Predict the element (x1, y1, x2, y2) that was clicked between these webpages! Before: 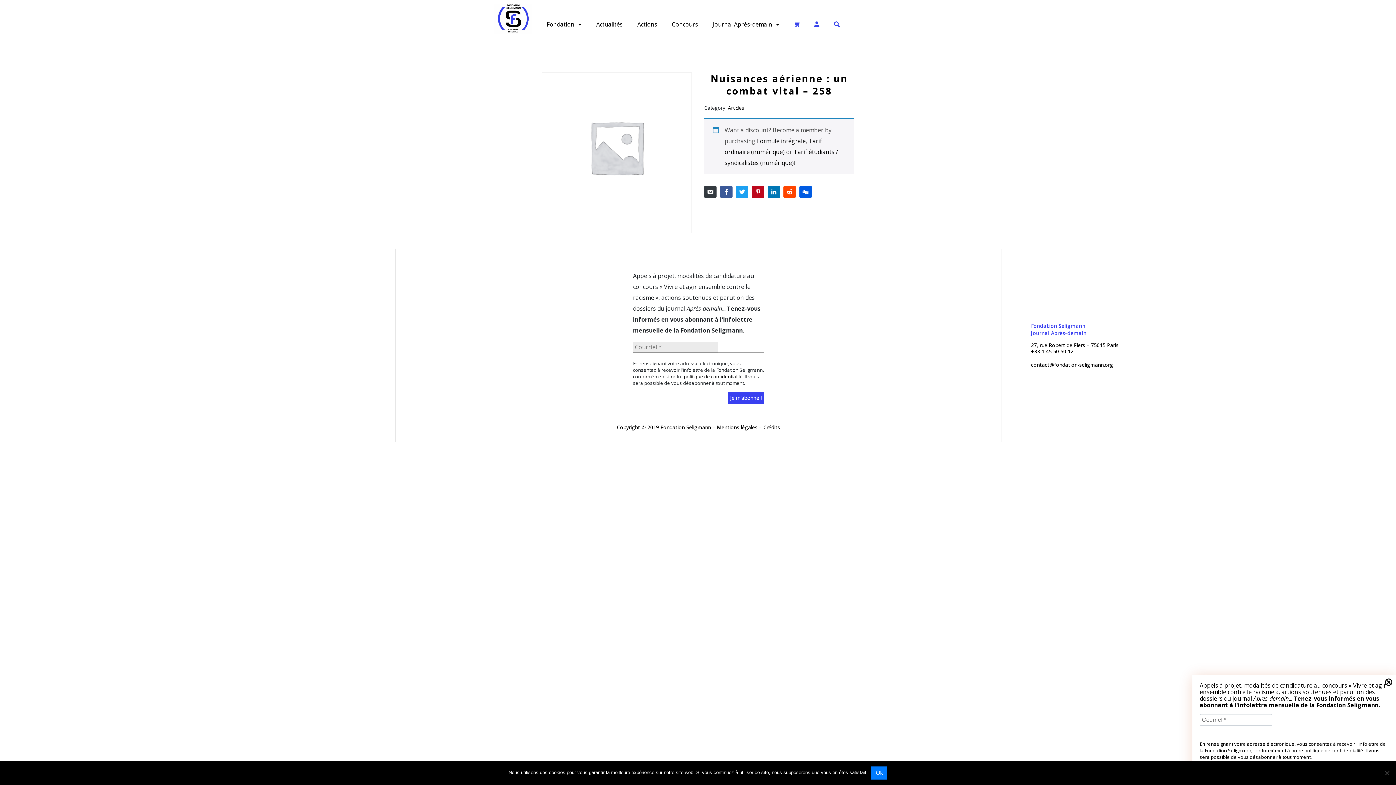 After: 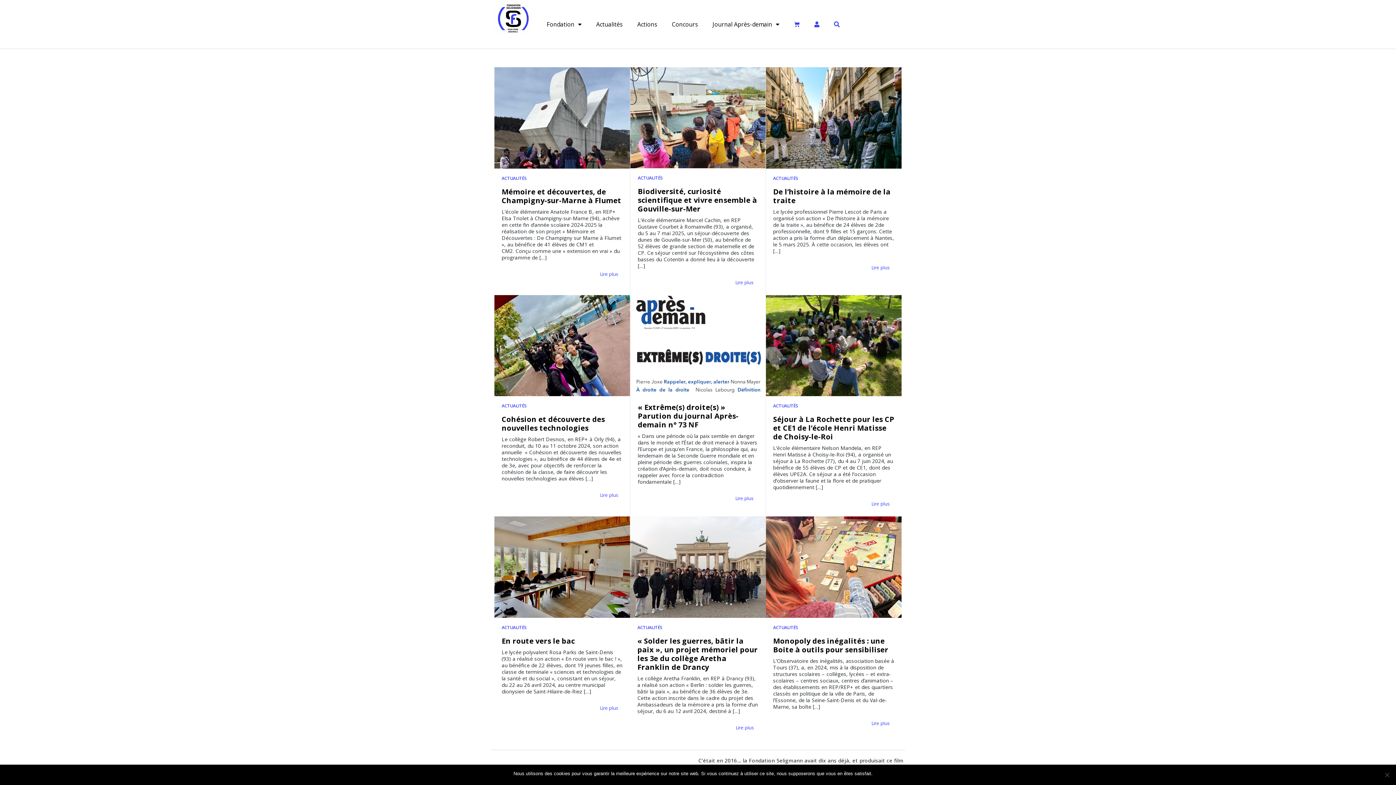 Action: bbox: (494, 3, 532, 45)